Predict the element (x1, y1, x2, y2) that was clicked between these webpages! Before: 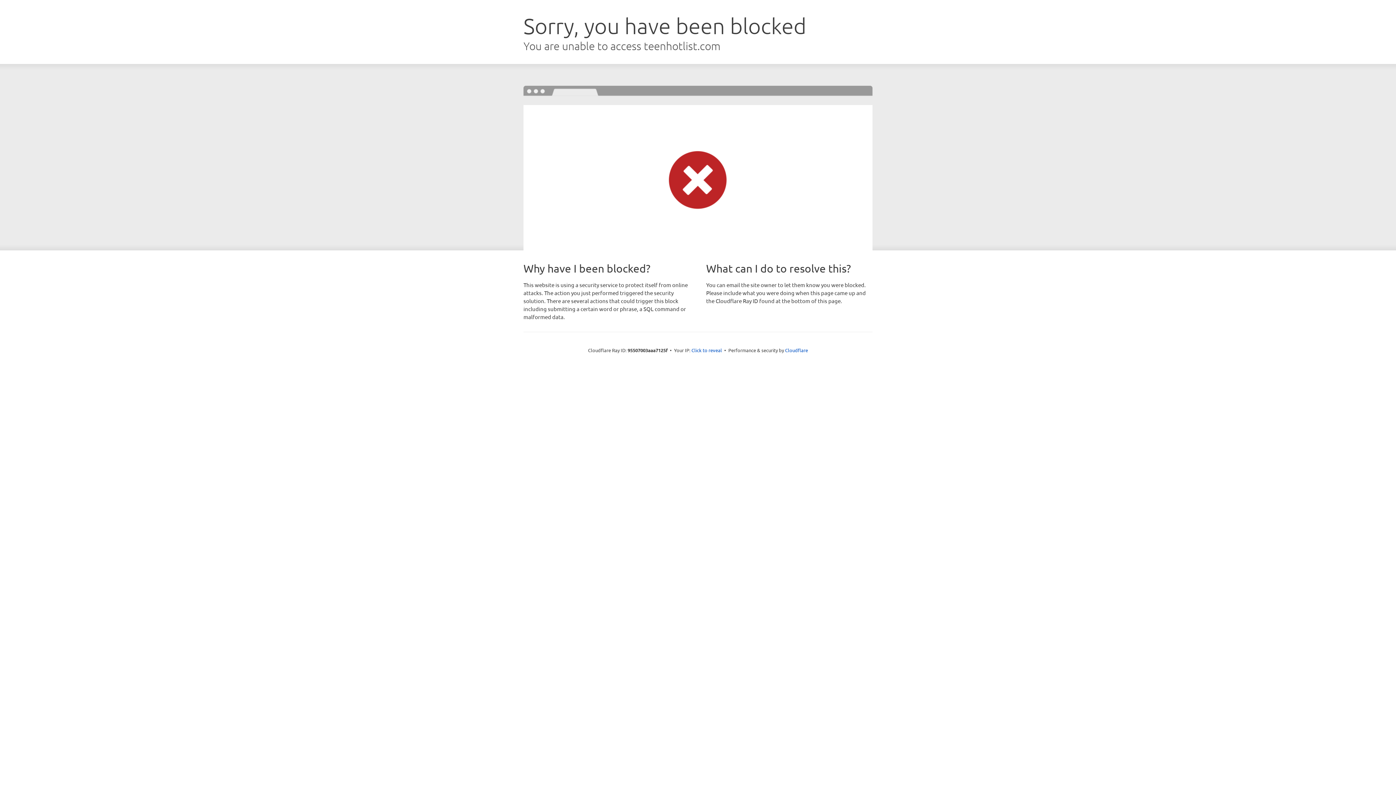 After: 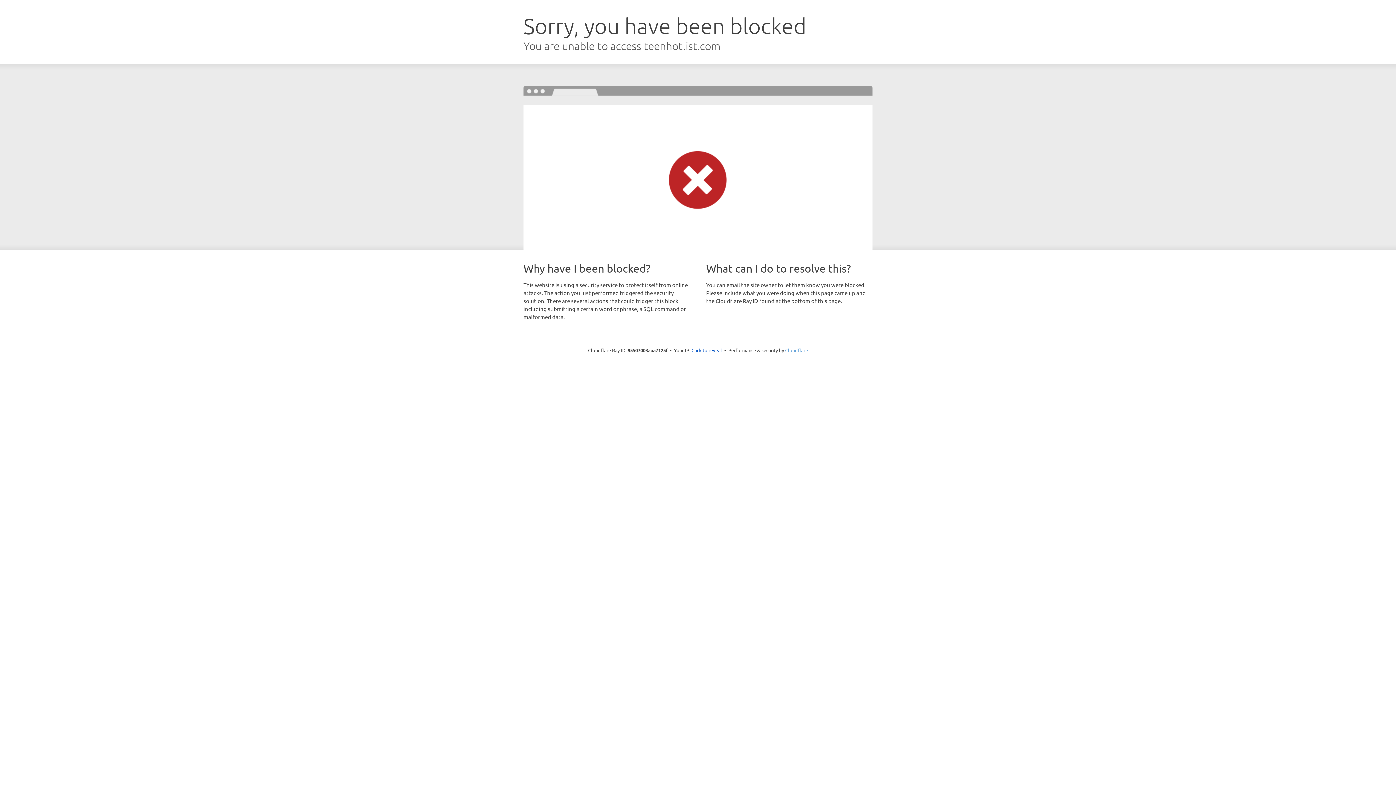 Action: label: Cloudflare bbox: (785, 347, 808, 353)